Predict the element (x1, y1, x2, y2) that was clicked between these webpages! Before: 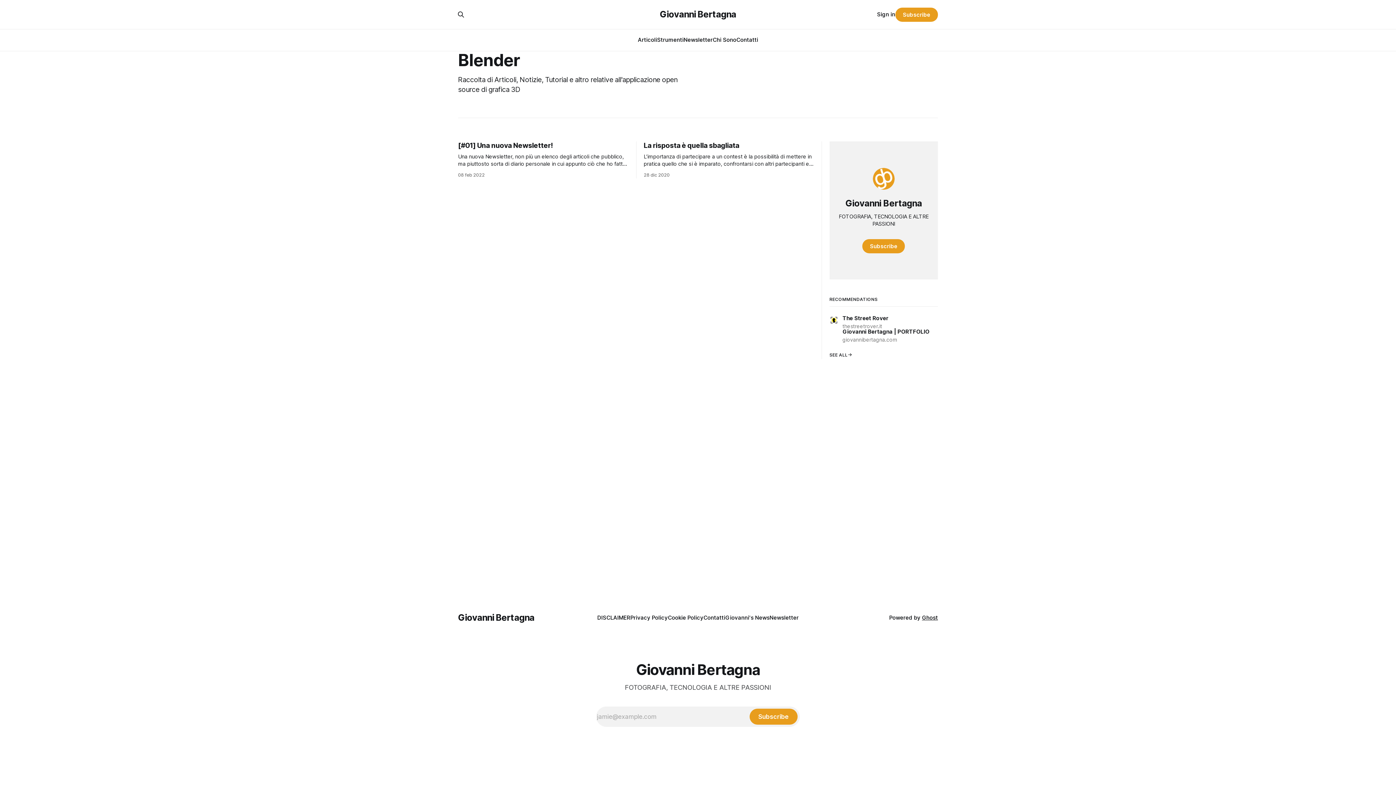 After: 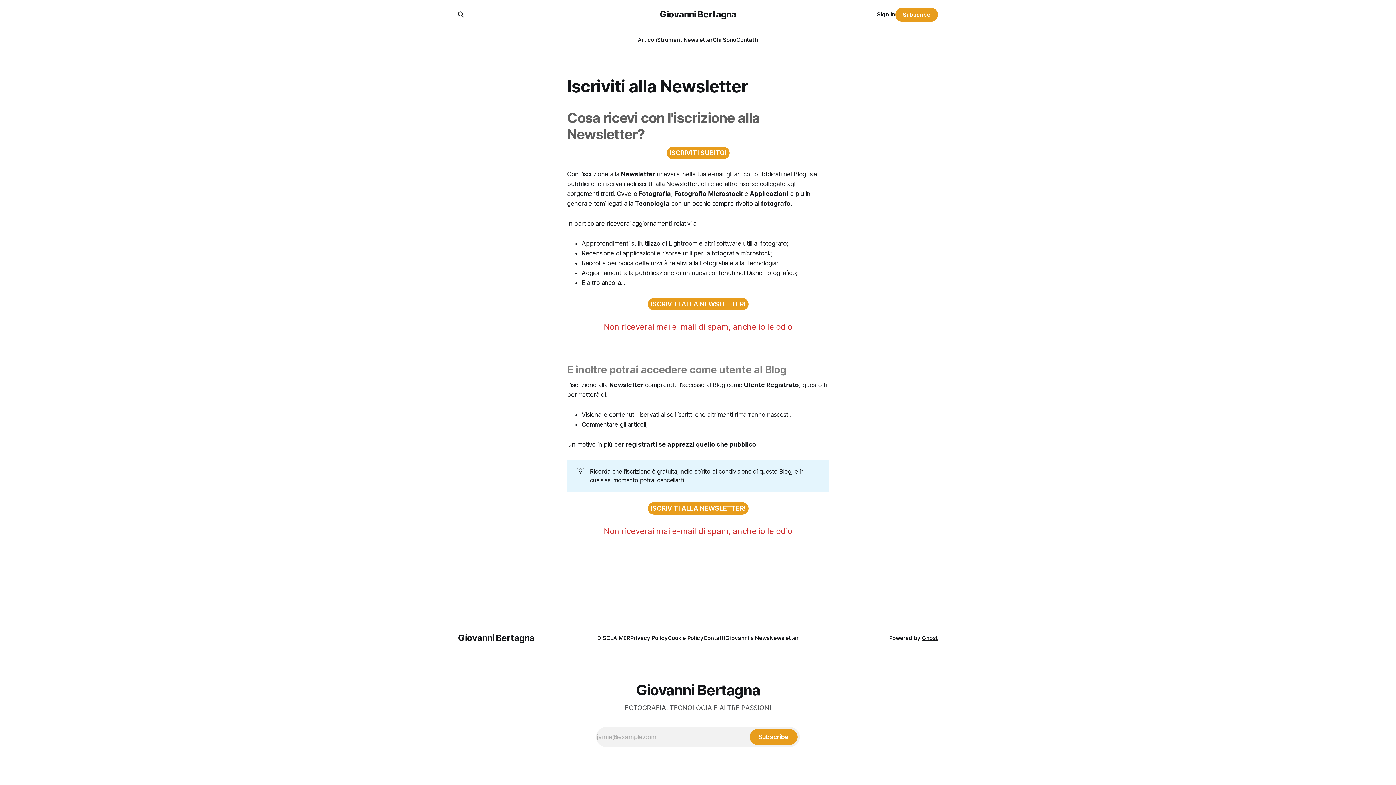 Action: label: Newsletter bbox: (769, 614, 798, 621)